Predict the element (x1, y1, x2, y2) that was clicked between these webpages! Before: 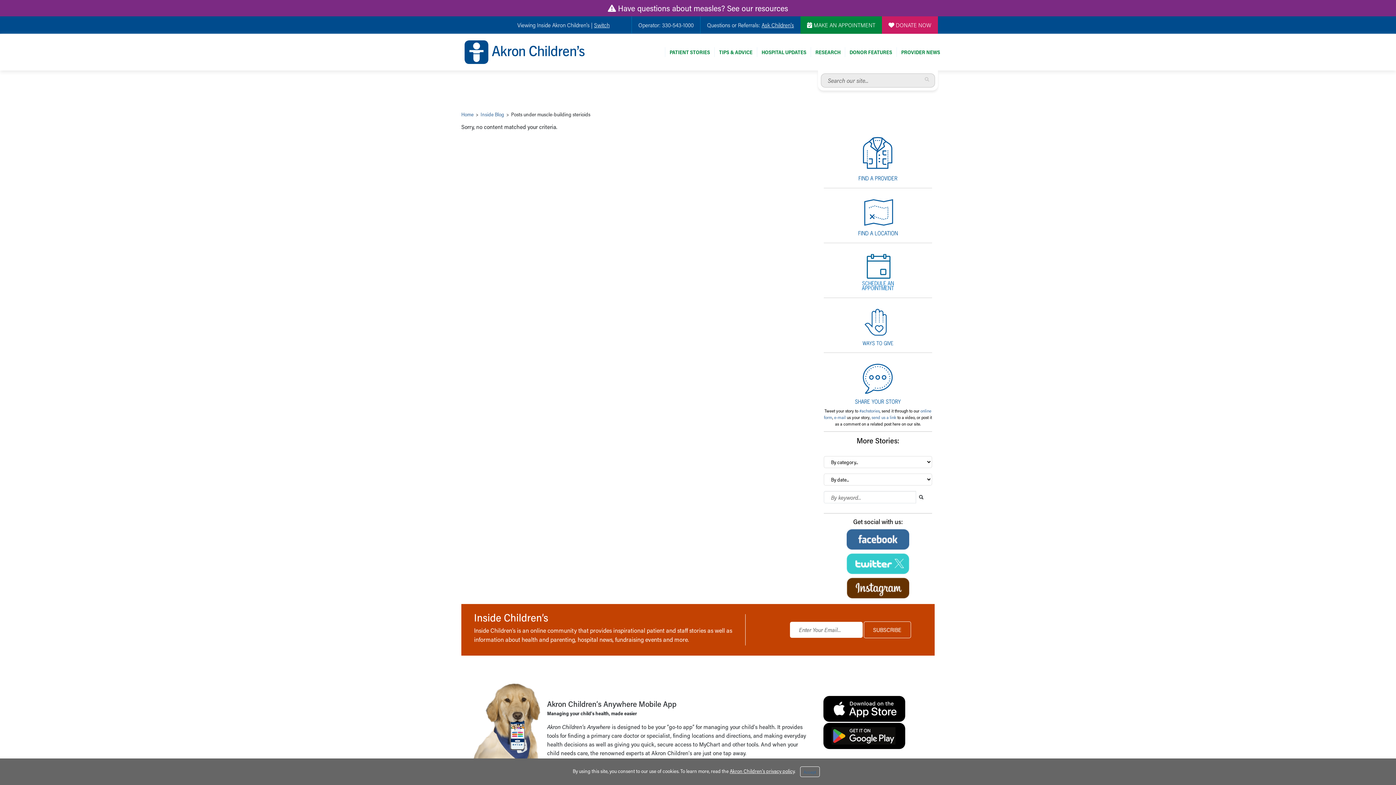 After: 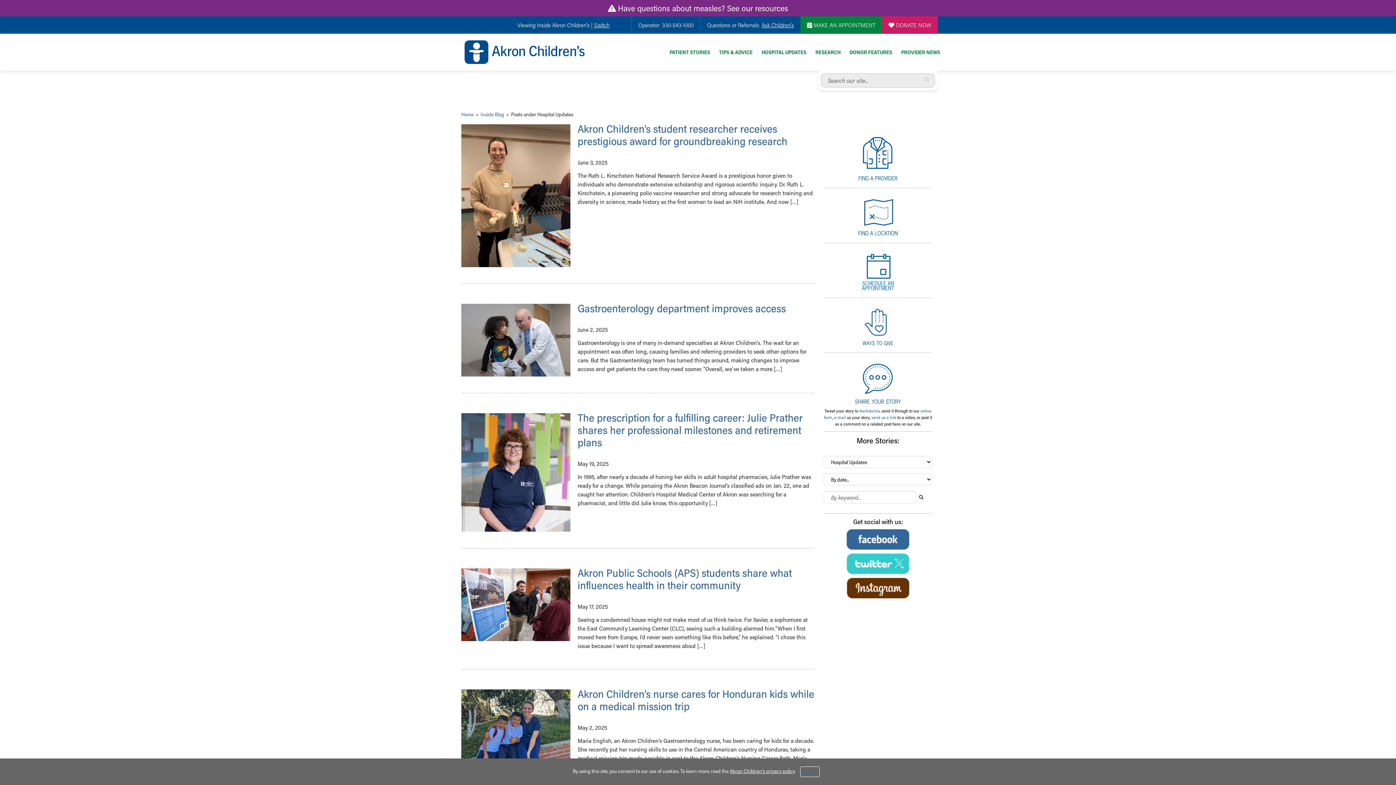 Action: bbox: (761, 48, 806, 55) label: HOSPITAL UPDATES